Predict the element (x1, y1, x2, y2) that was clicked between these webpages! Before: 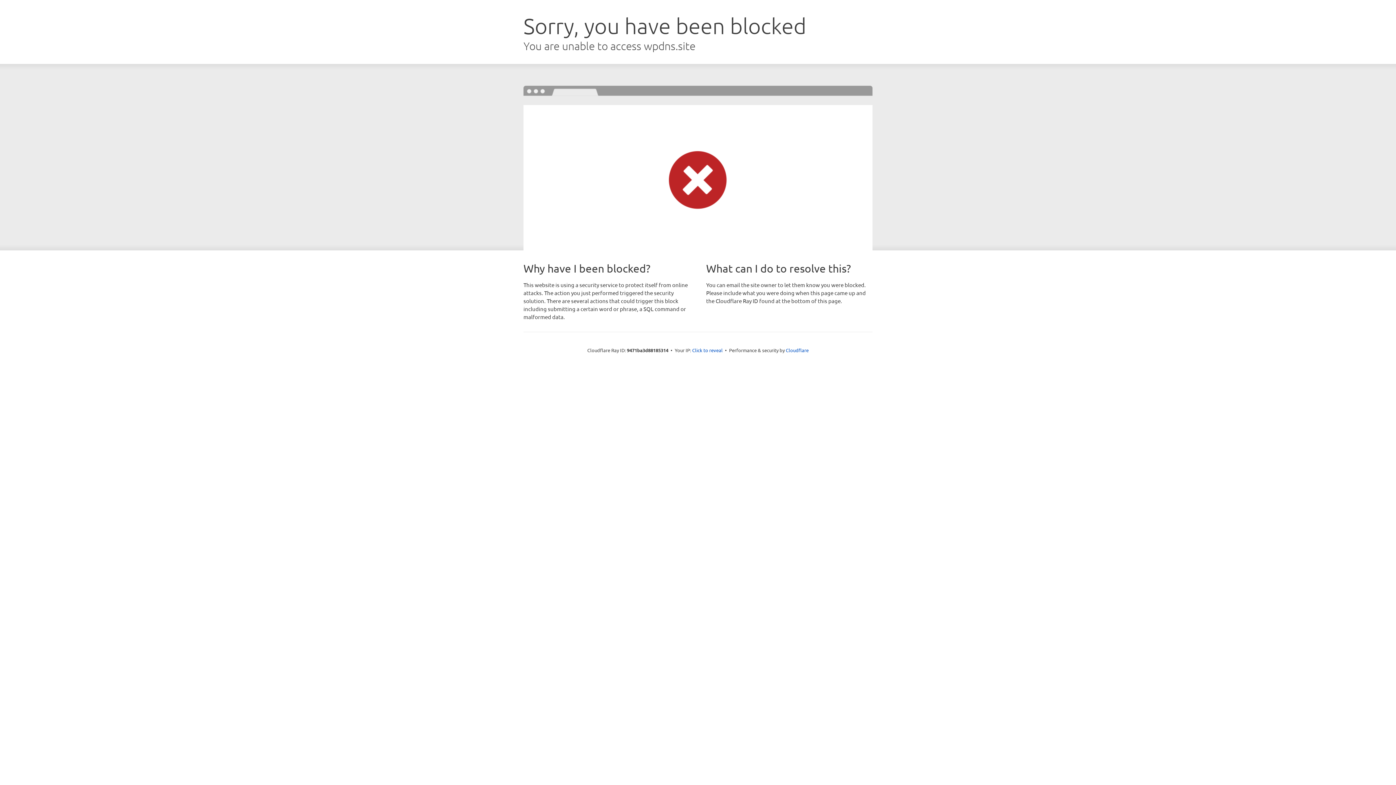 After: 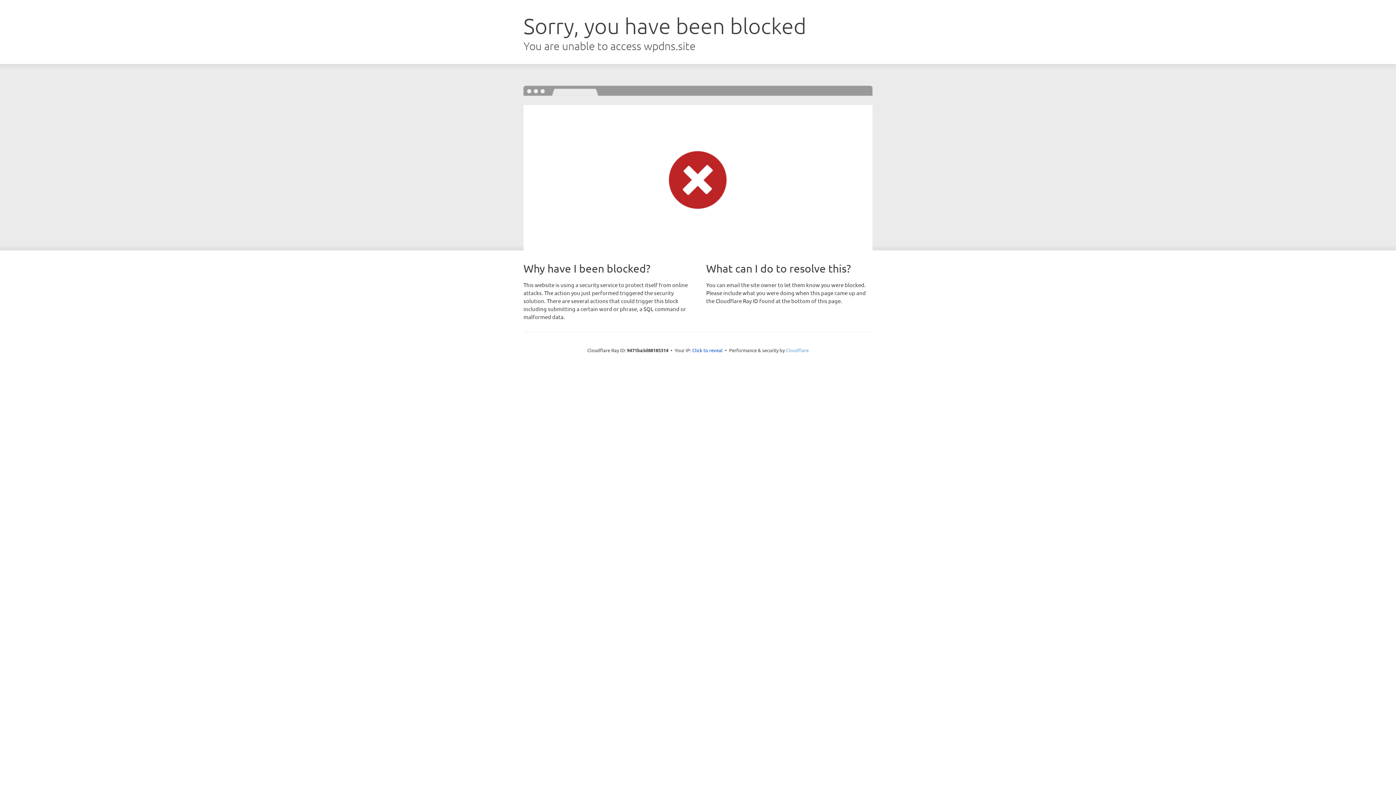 Action: bbox: (786, 347, 808, 353) label: Cloudflare